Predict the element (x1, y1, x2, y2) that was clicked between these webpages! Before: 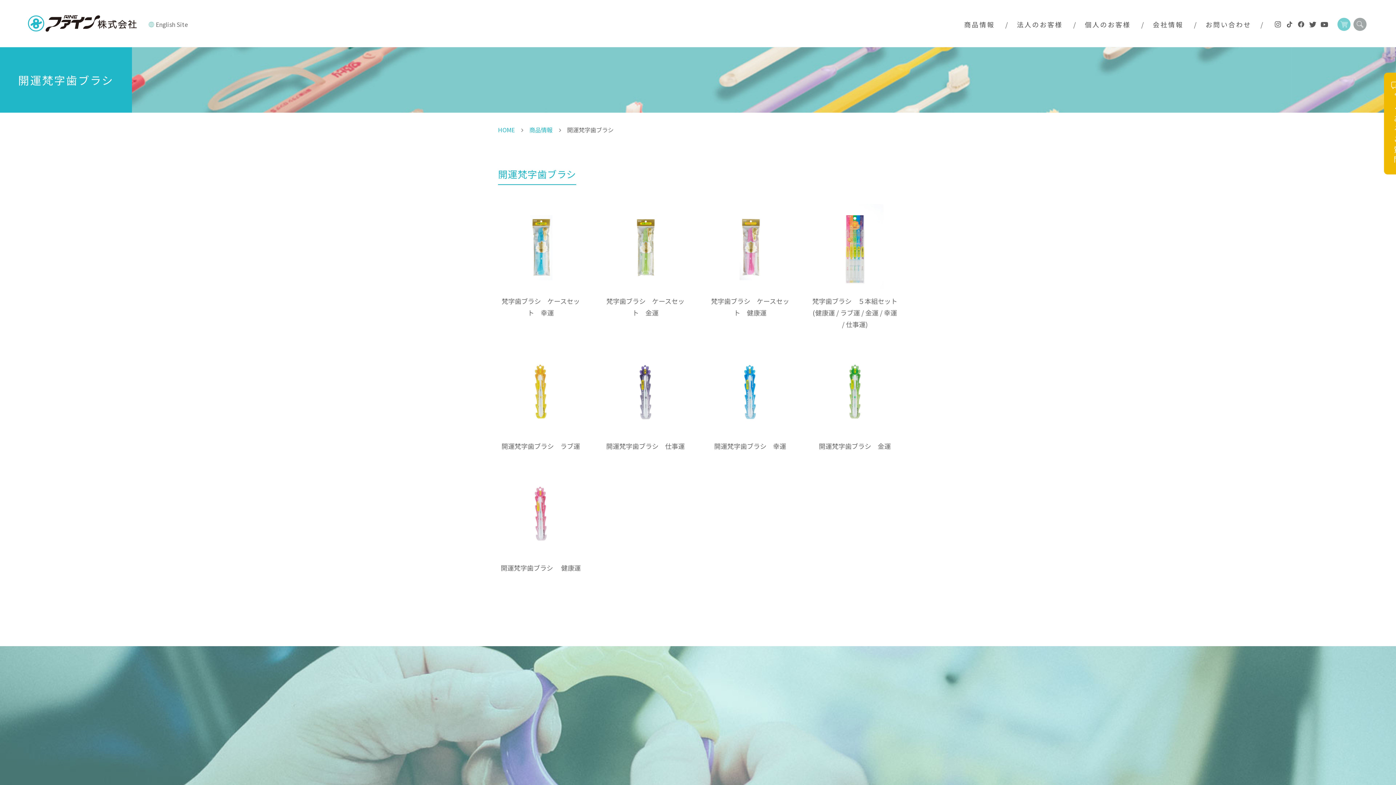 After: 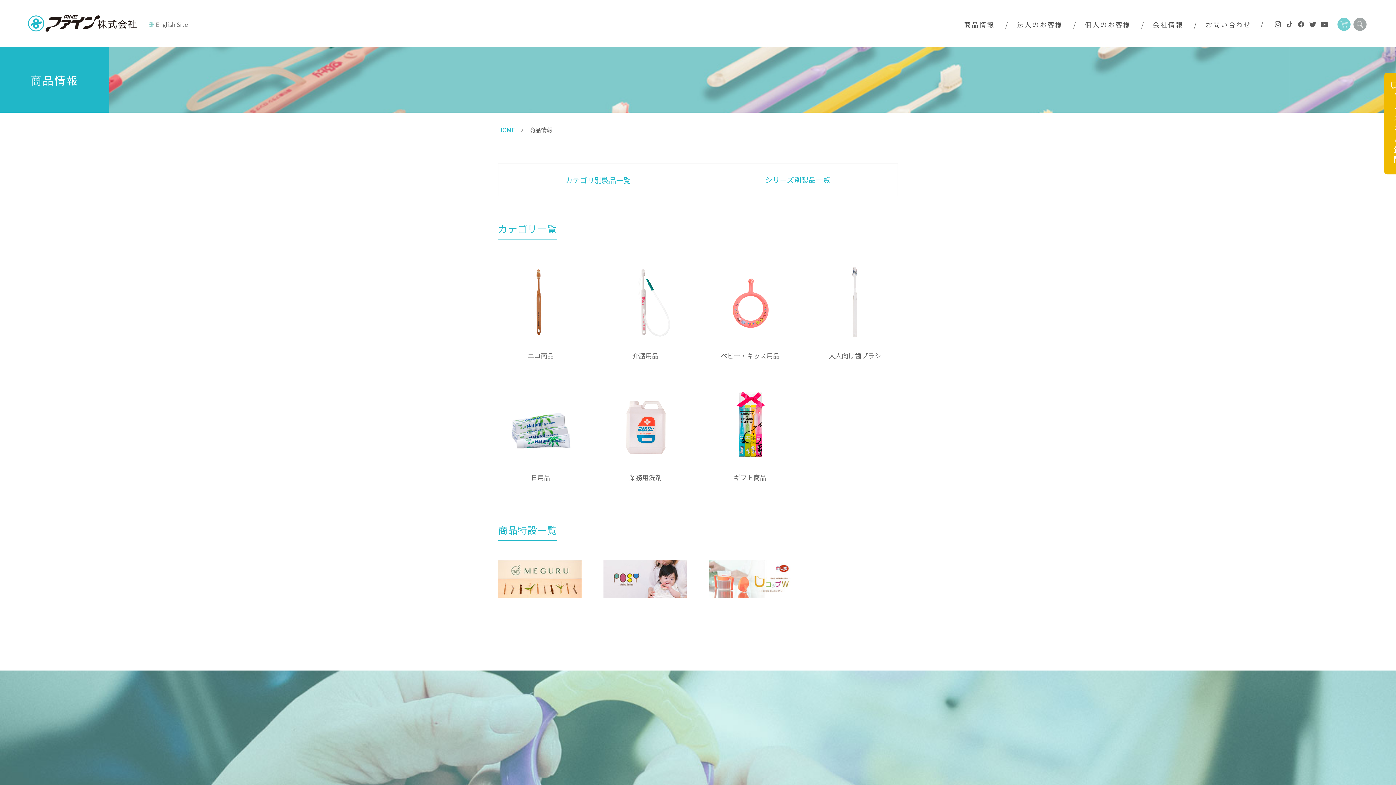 Action: label: 商品情報 bbox: (529, 125, 552, 134)